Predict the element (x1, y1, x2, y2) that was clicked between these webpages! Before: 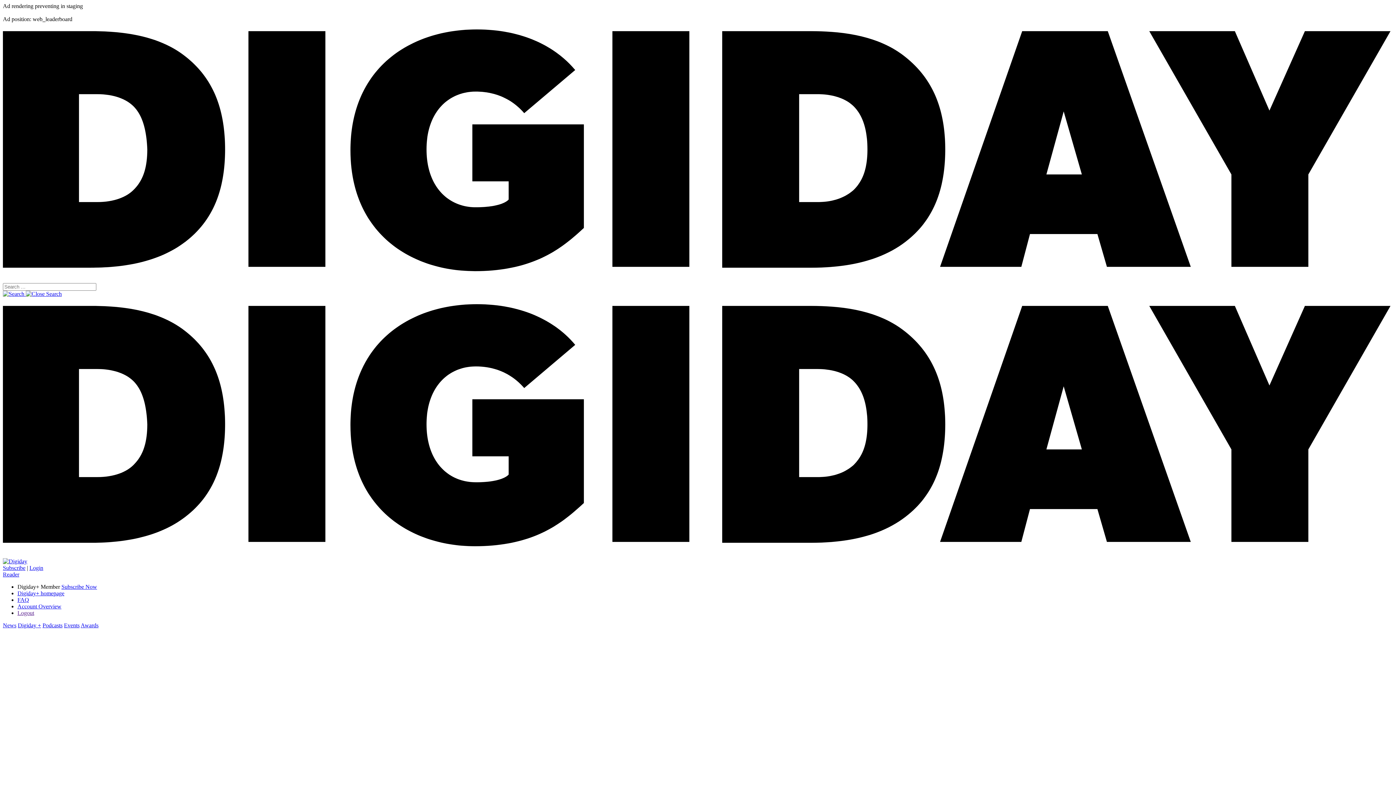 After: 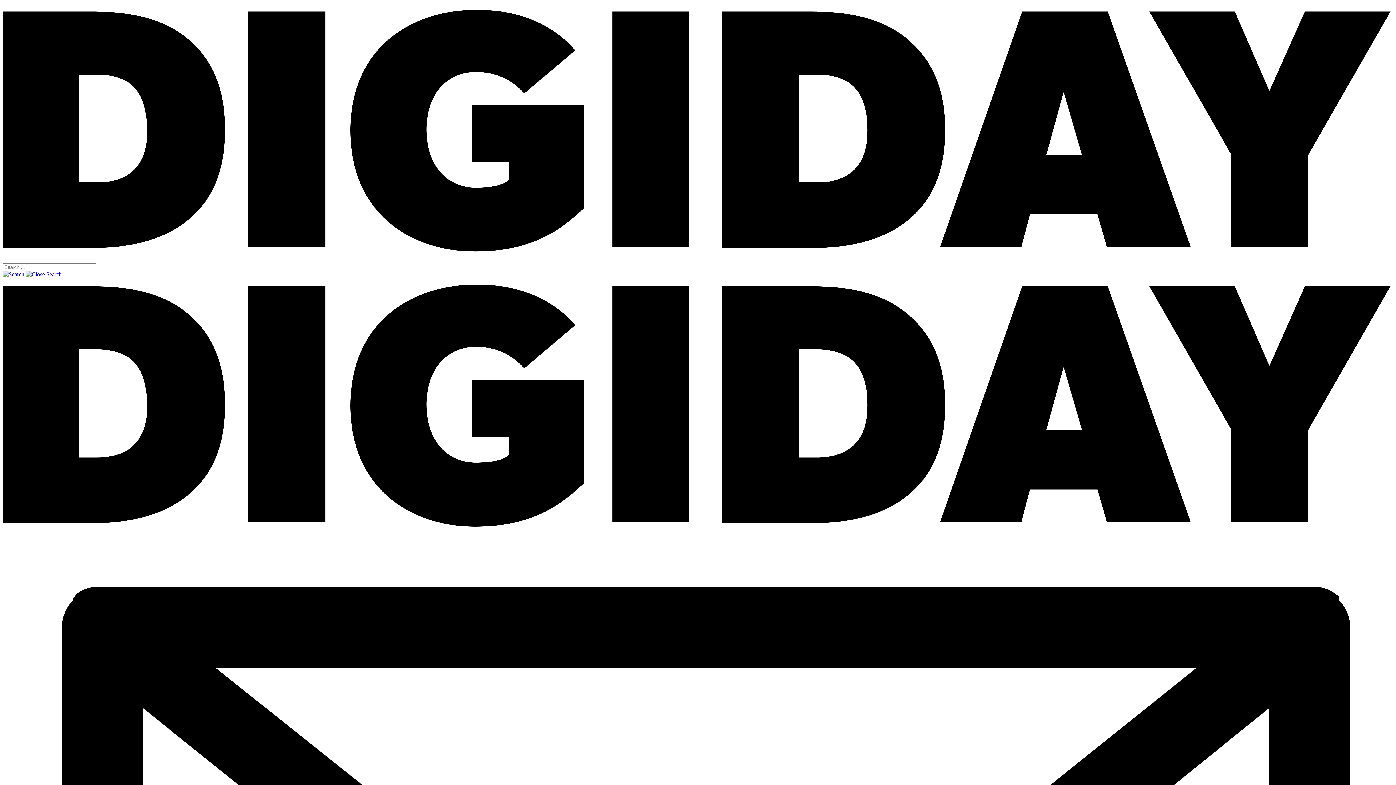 Action: label: Digiday + bbox: (17, 622, 41, 628)